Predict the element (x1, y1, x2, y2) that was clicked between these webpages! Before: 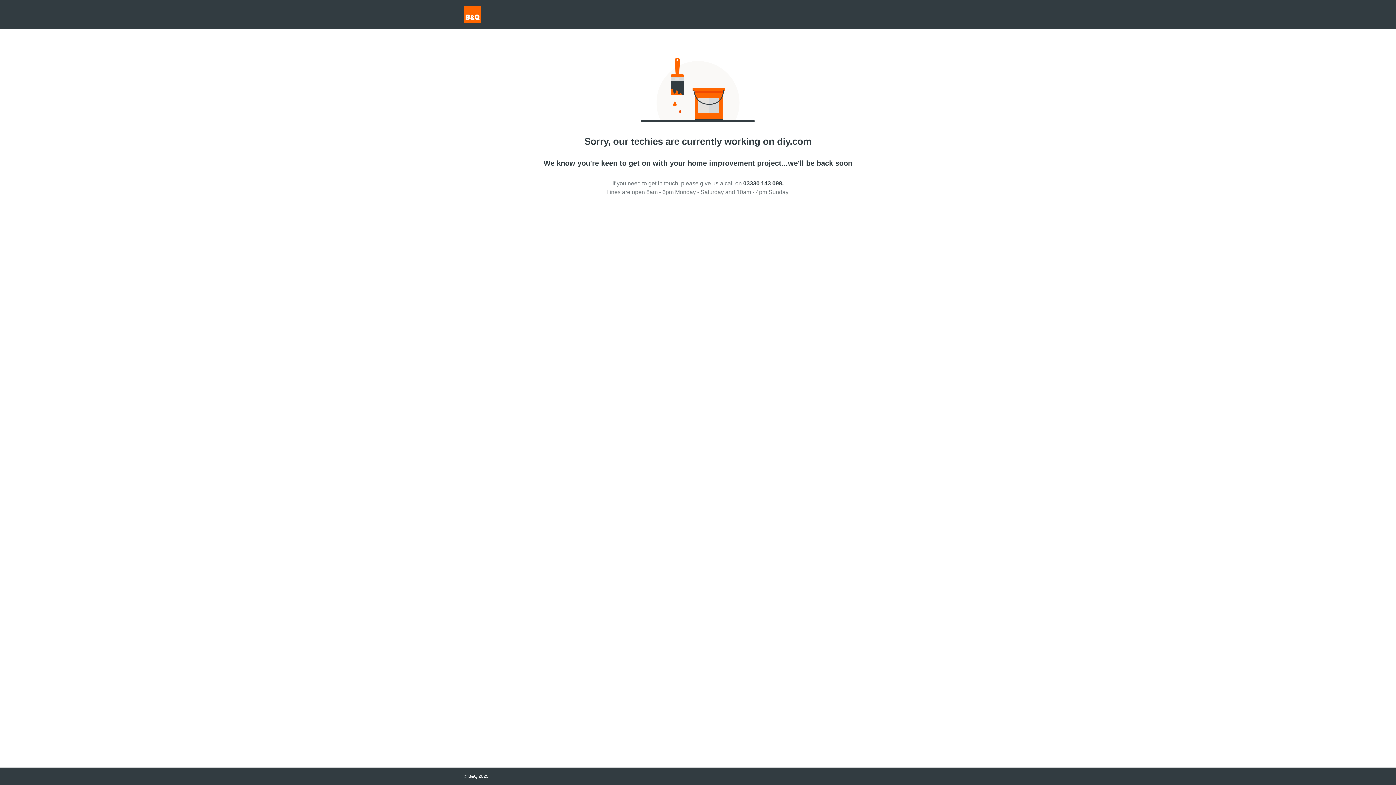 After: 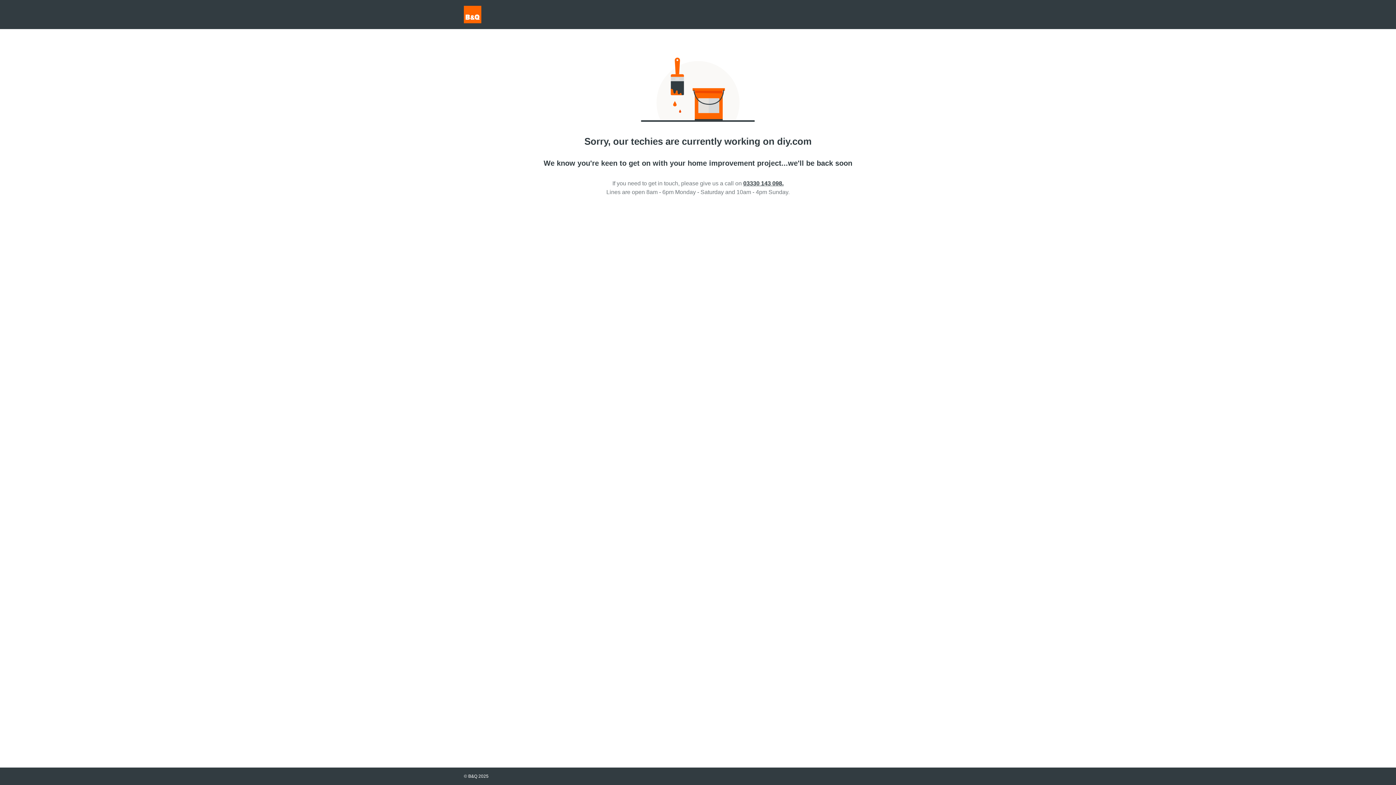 Action: label: 03330 143 098. bbox: (743, 180, 783, 186)